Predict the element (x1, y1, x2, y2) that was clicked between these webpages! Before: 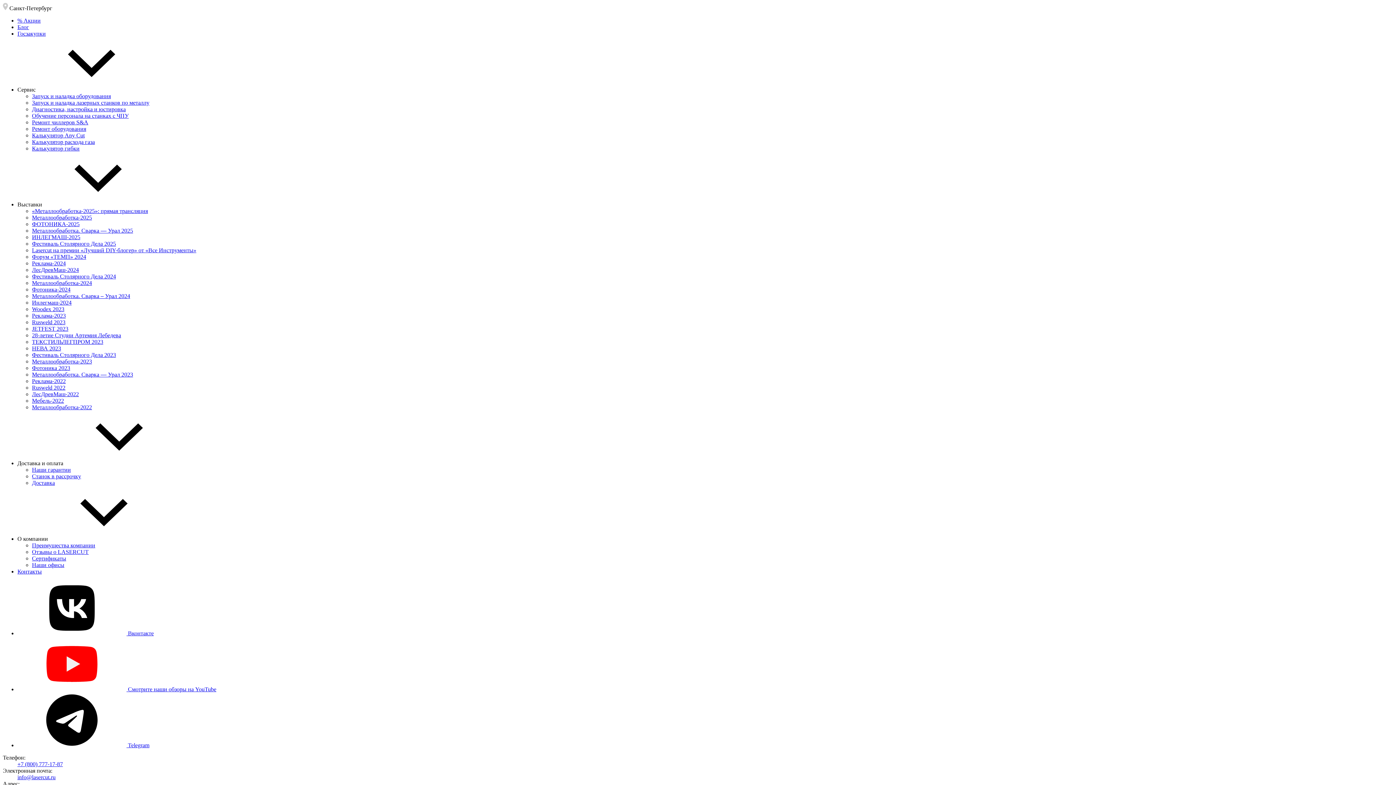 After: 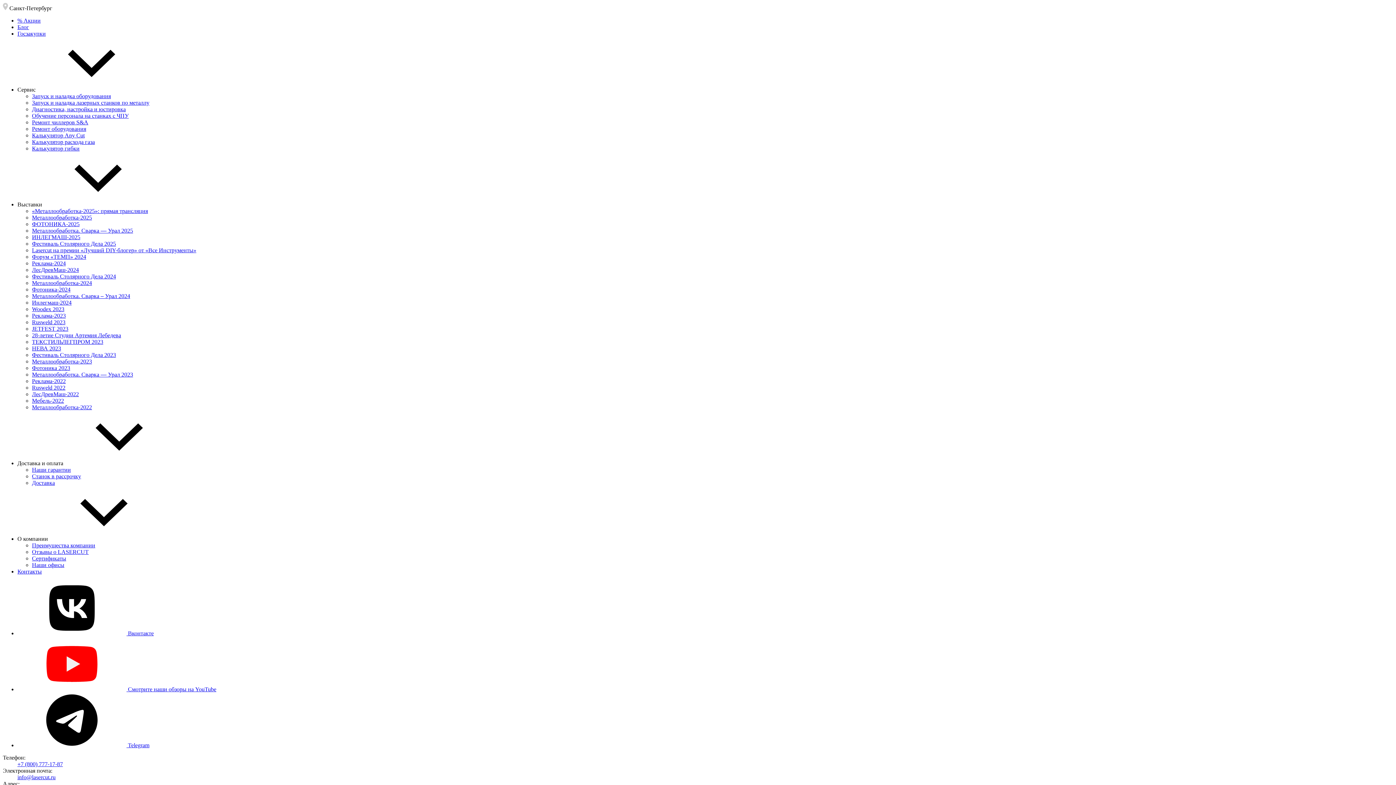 Action: label: Наши офисы bbox: (32, 562, 64, 568)